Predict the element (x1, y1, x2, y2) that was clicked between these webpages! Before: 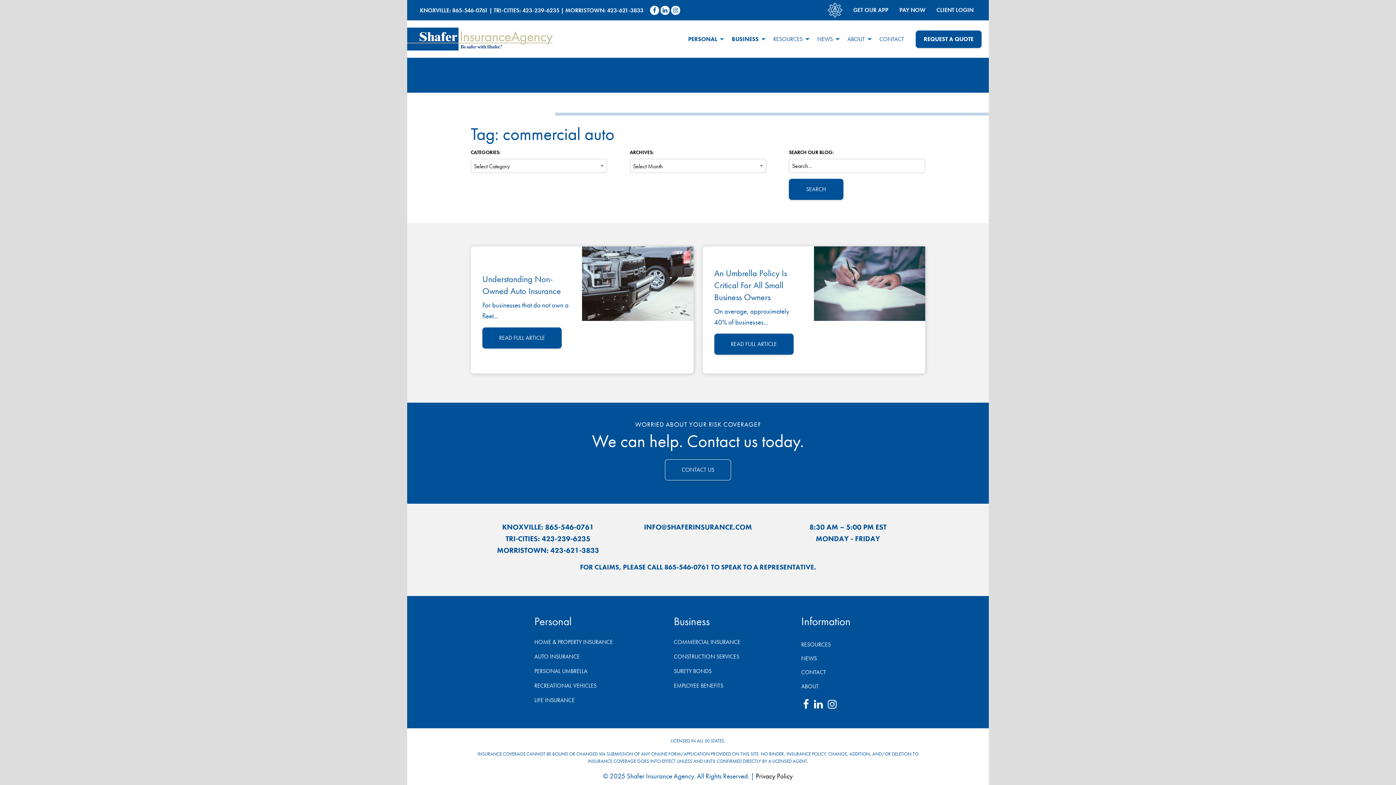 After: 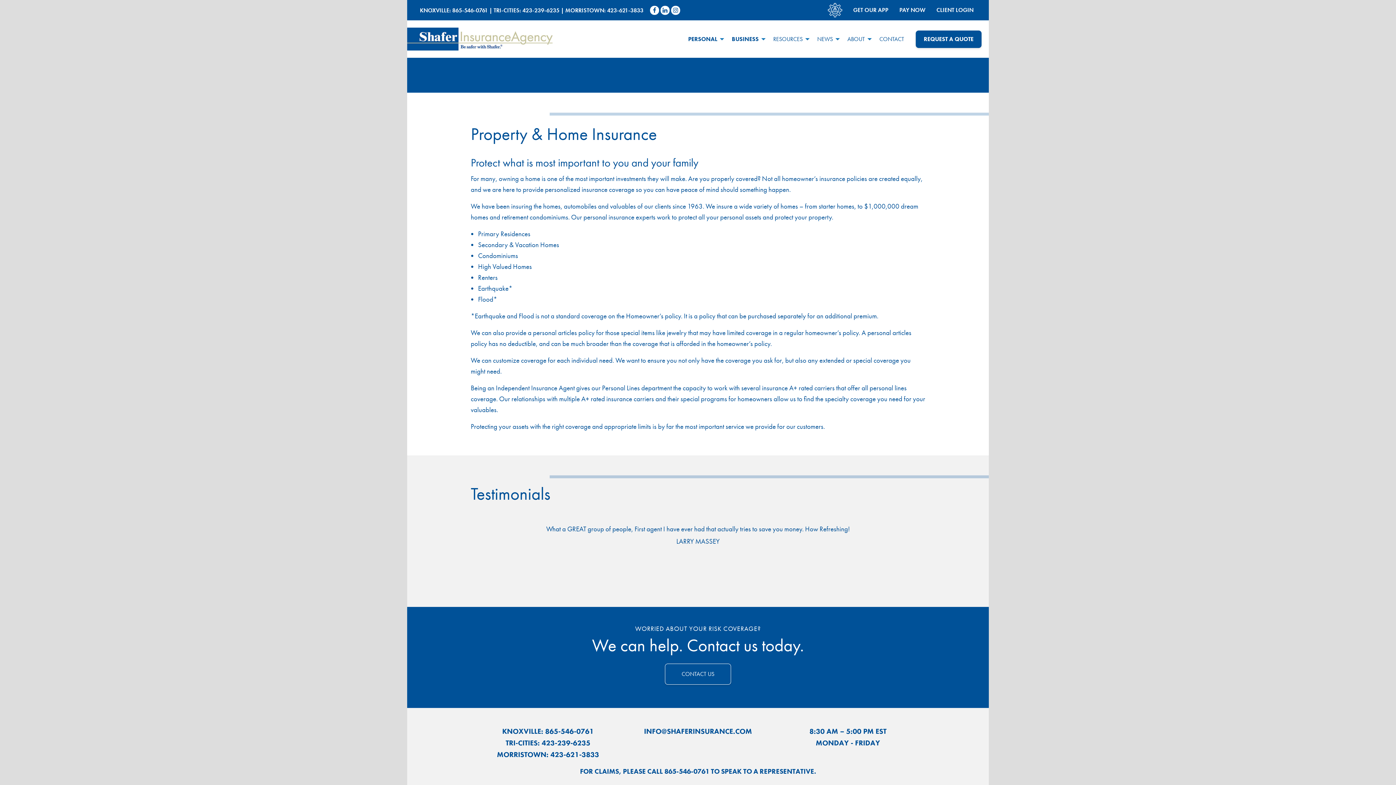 Action: label: HOME & PROPERTY INSURANCE bbox: (534, 638, 613, 646)